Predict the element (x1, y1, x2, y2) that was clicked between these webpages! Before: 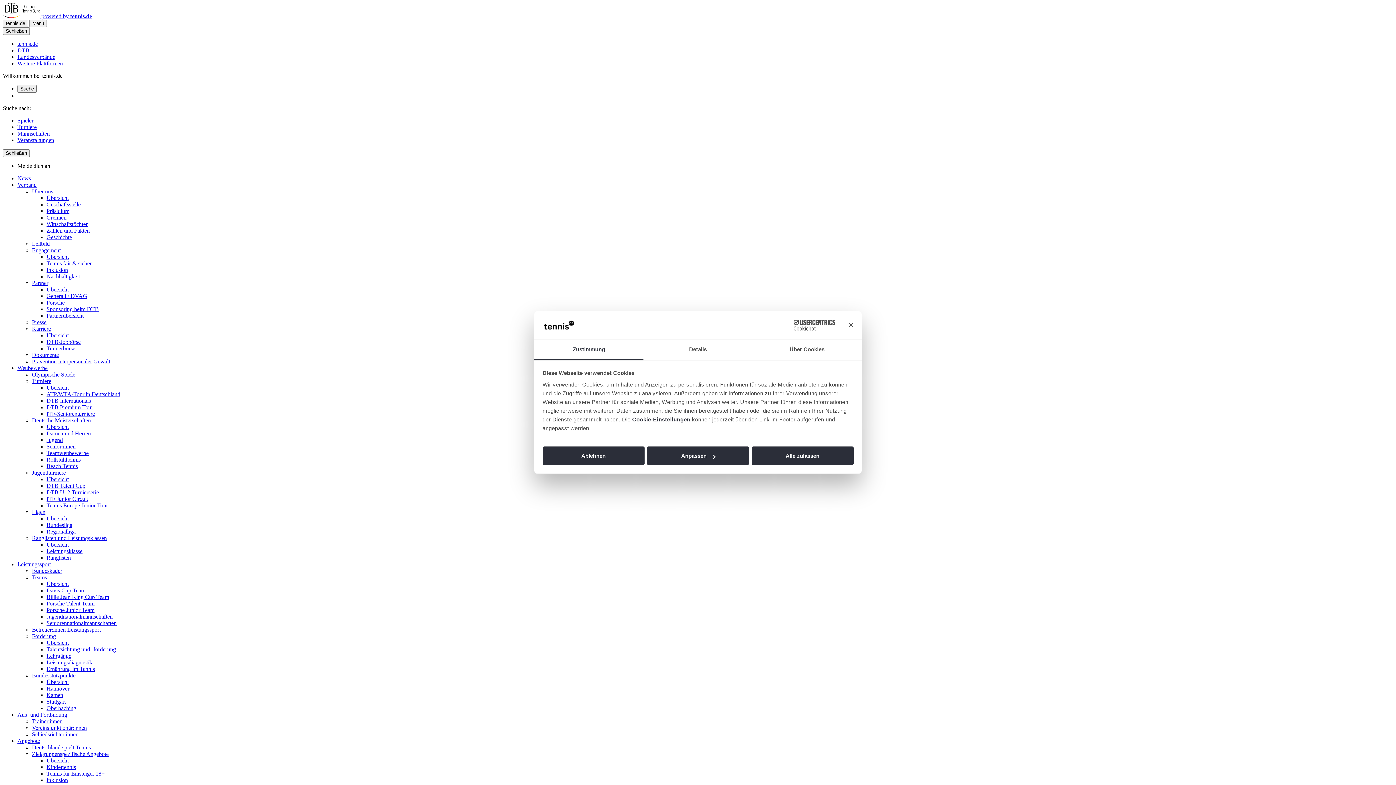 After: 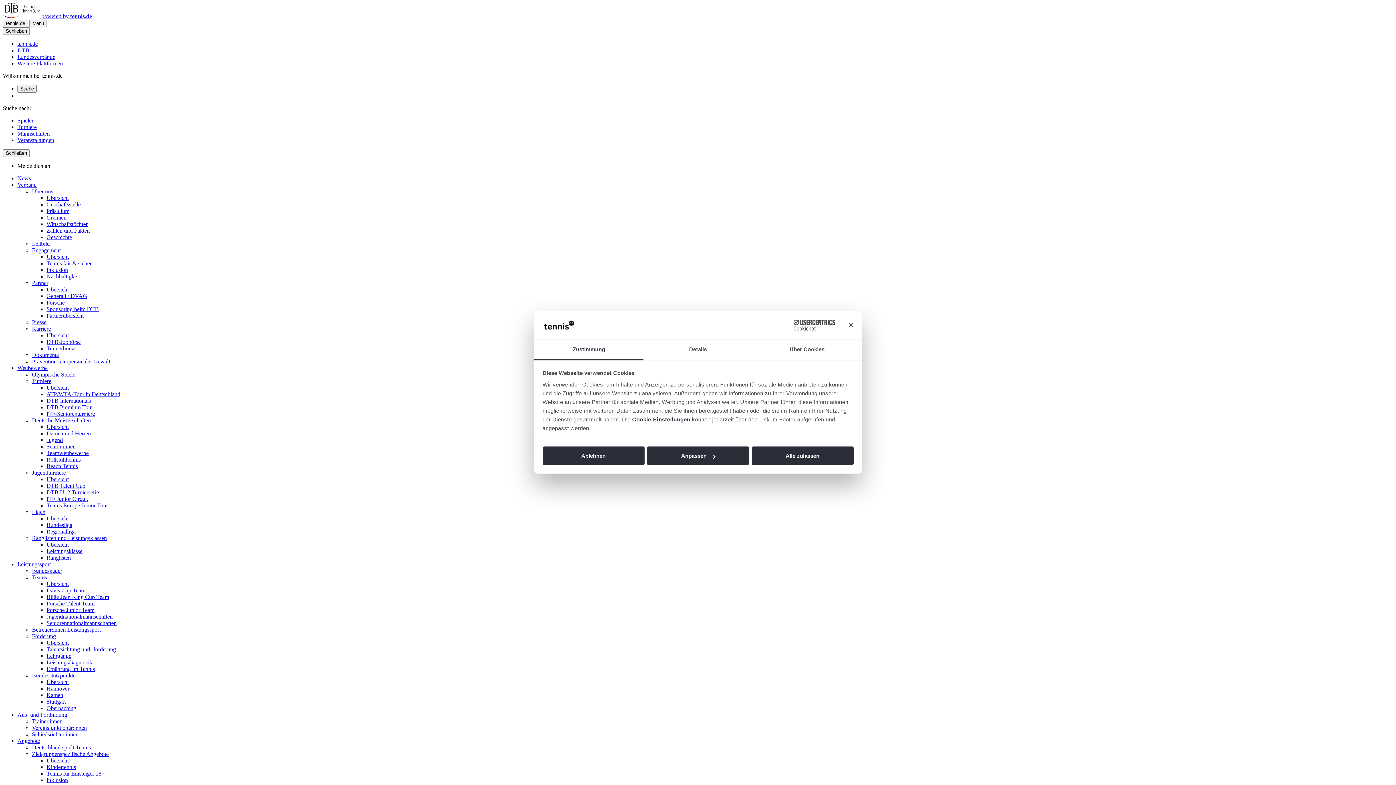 Action: bbox: (32, 731, 78, 737) label: Schiedsrichter:innen